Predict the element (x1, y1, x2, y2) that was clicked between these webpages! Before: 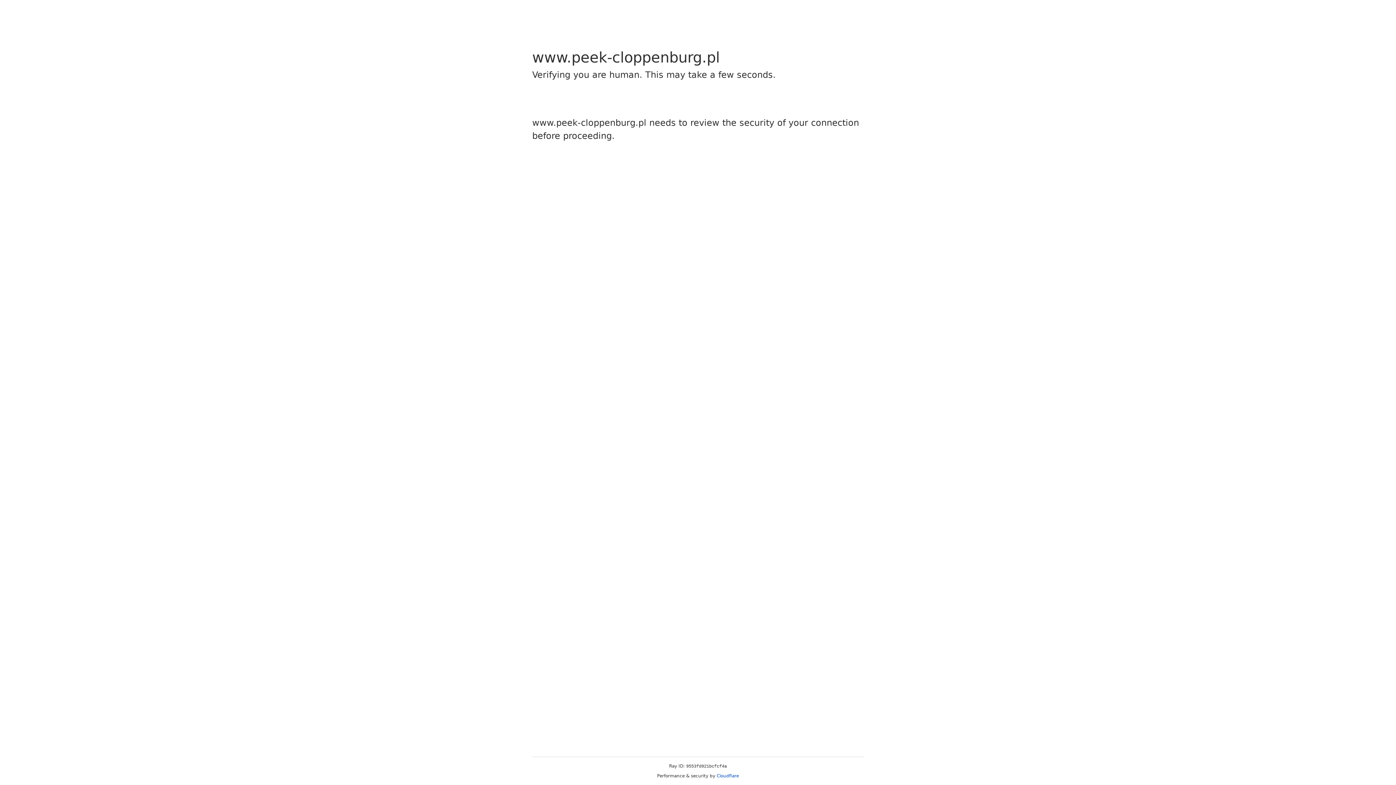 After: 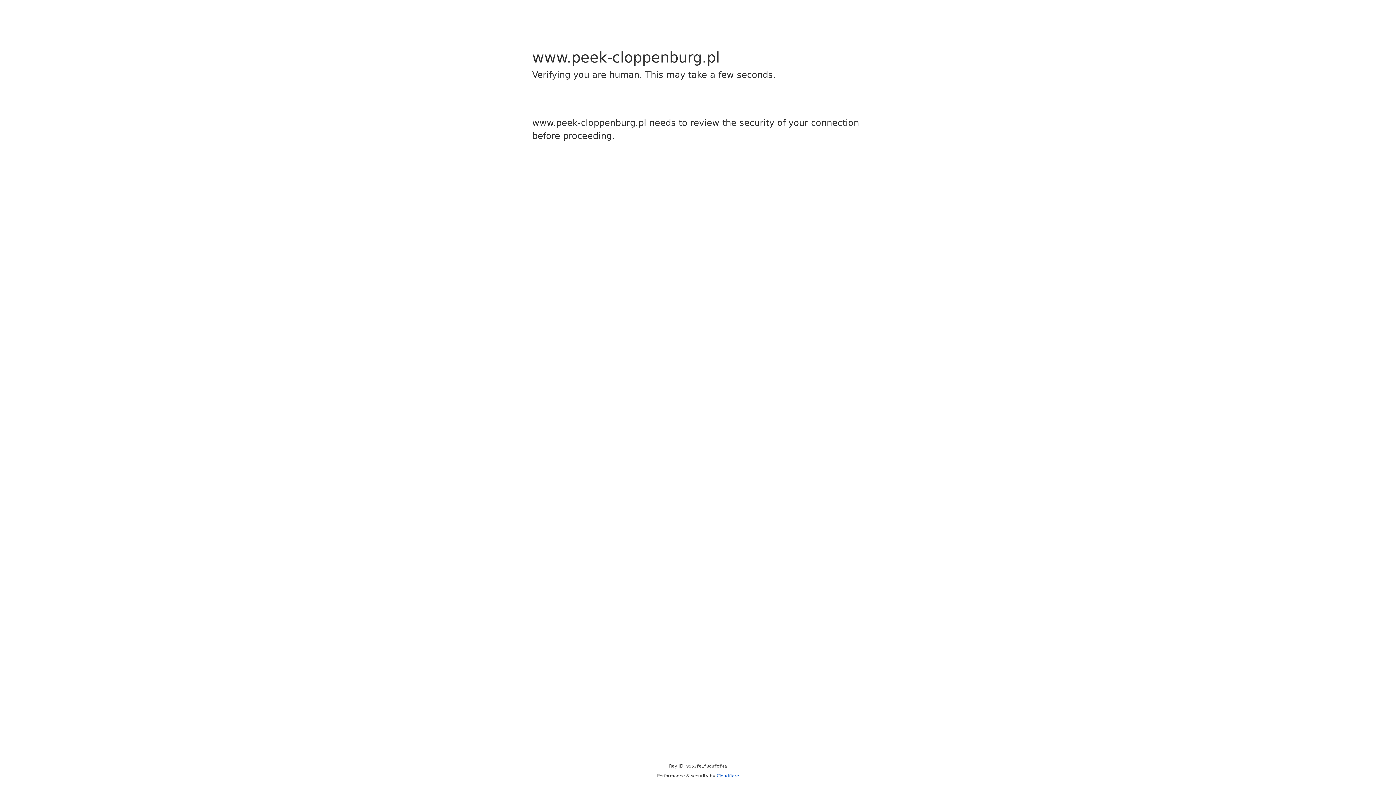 Action: bbox: (716, 773, 739, 778) label: Cloudflare